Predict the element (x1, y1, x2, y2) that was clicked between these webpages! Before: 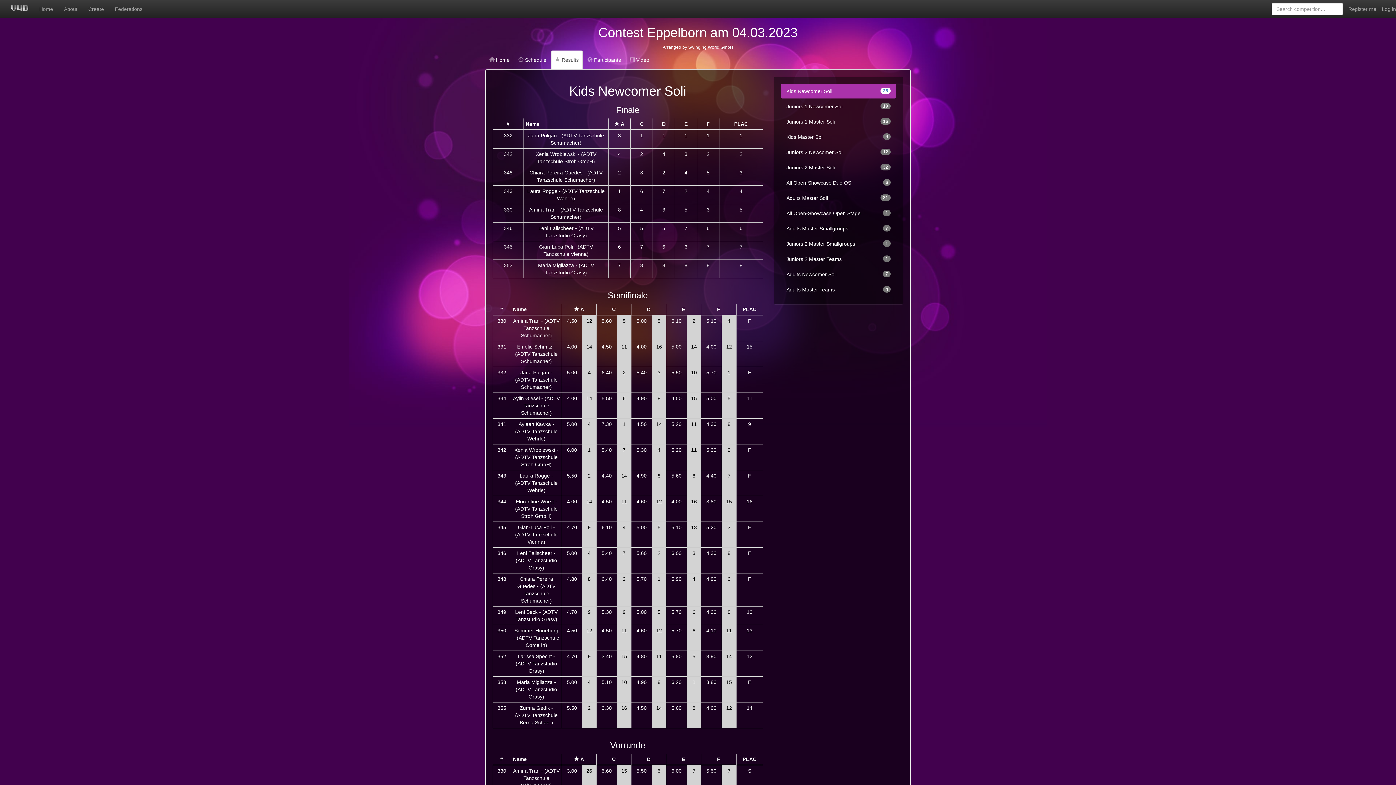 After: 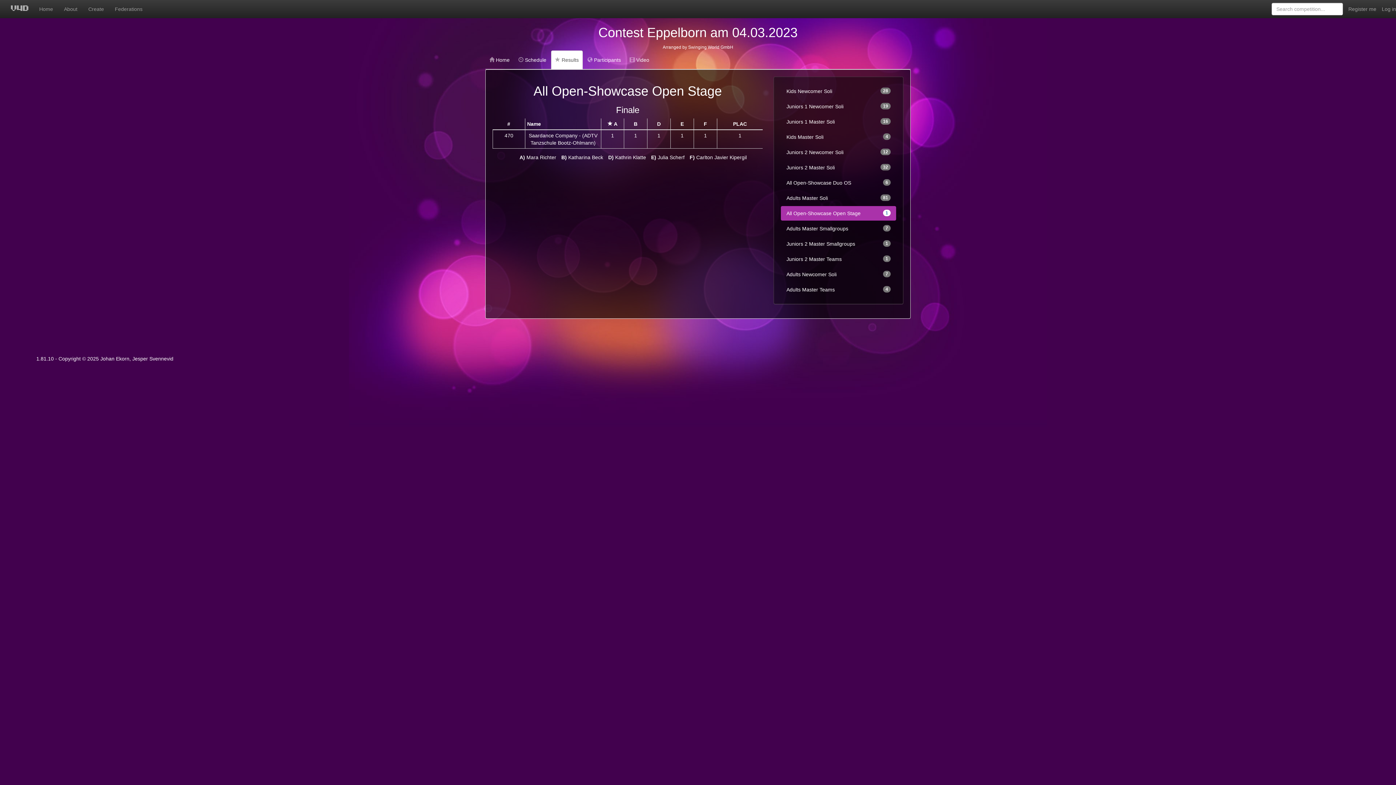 Action: bbox: (781, 206, 896, 220) label: 1
All Open-Showcase Open Stage